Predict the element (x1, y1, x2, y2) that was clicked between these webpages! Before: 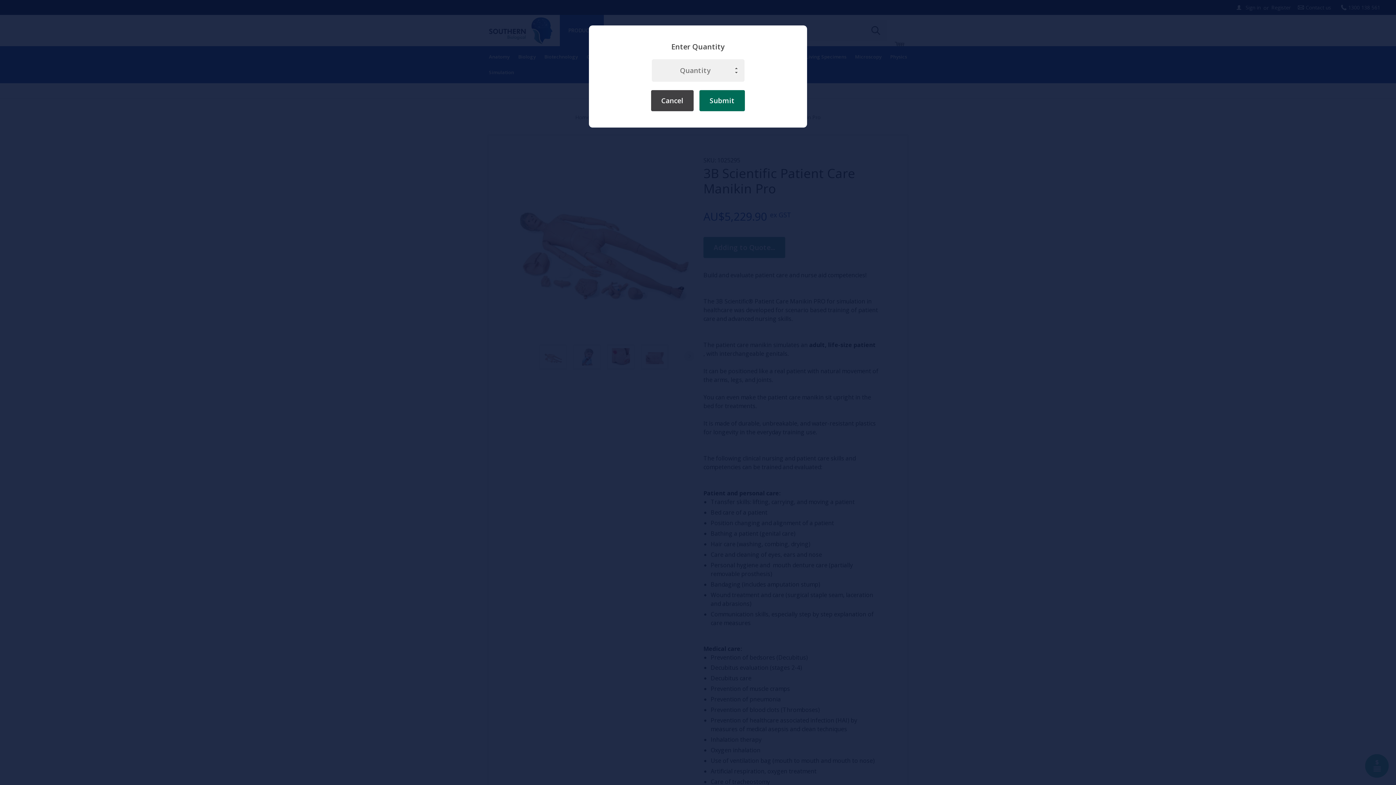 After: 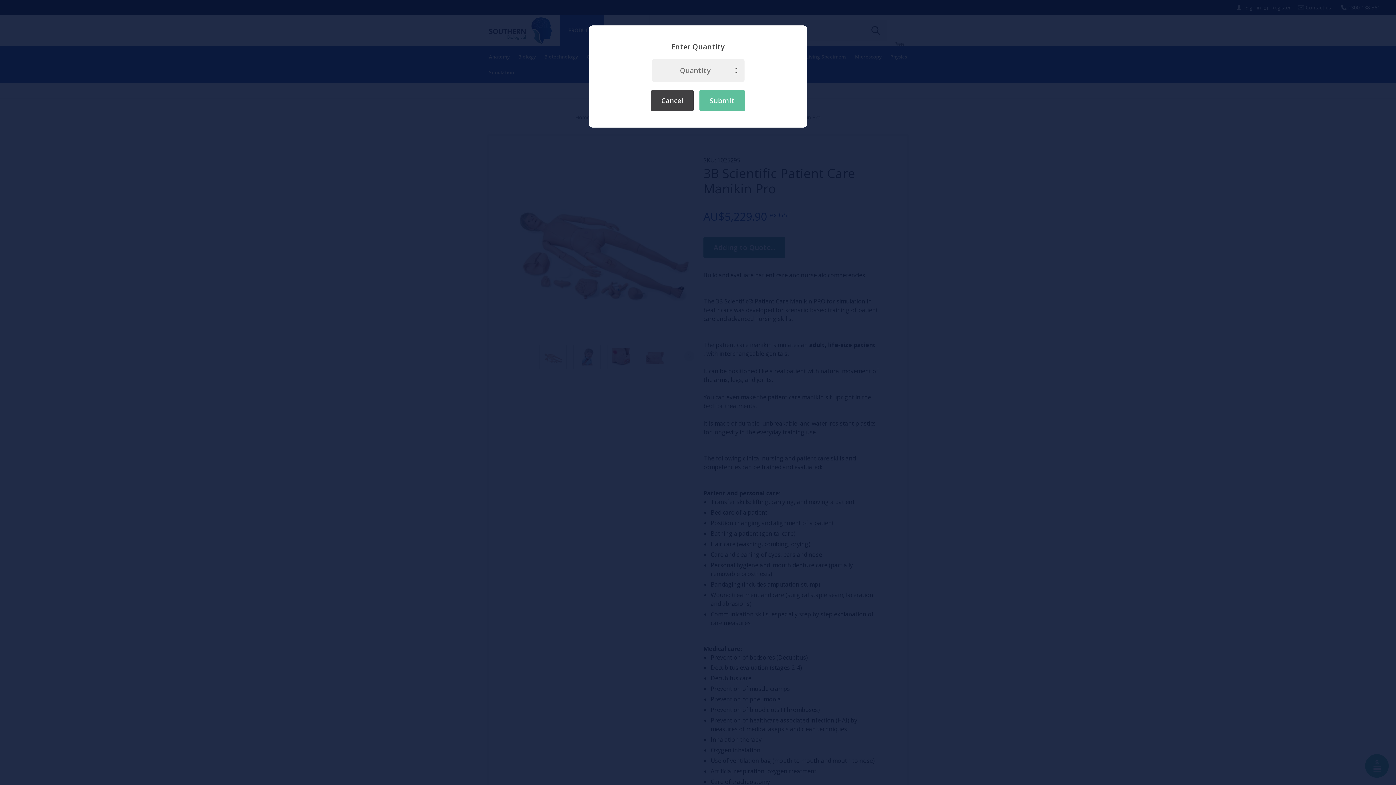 Action: bbox: (699, 90, 745, 111) label: Submit